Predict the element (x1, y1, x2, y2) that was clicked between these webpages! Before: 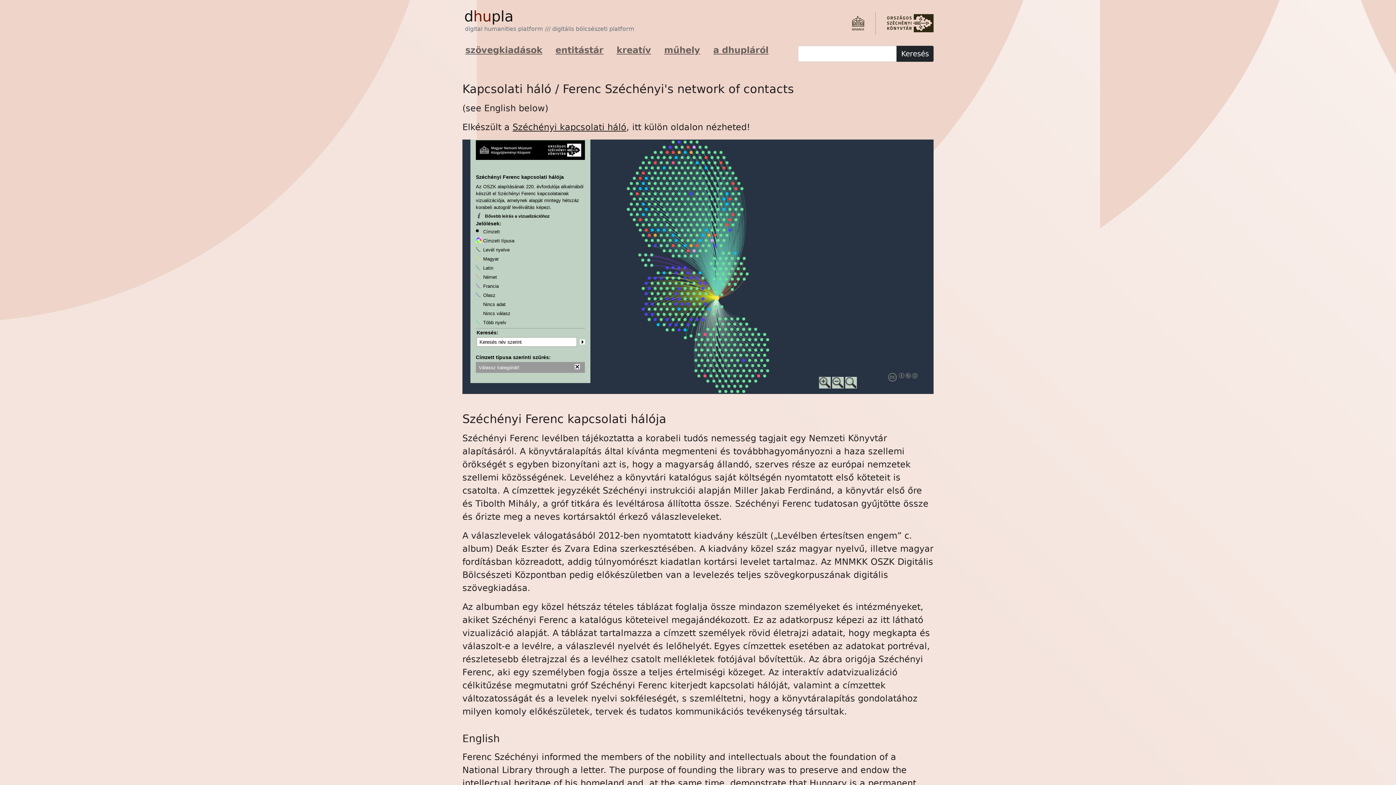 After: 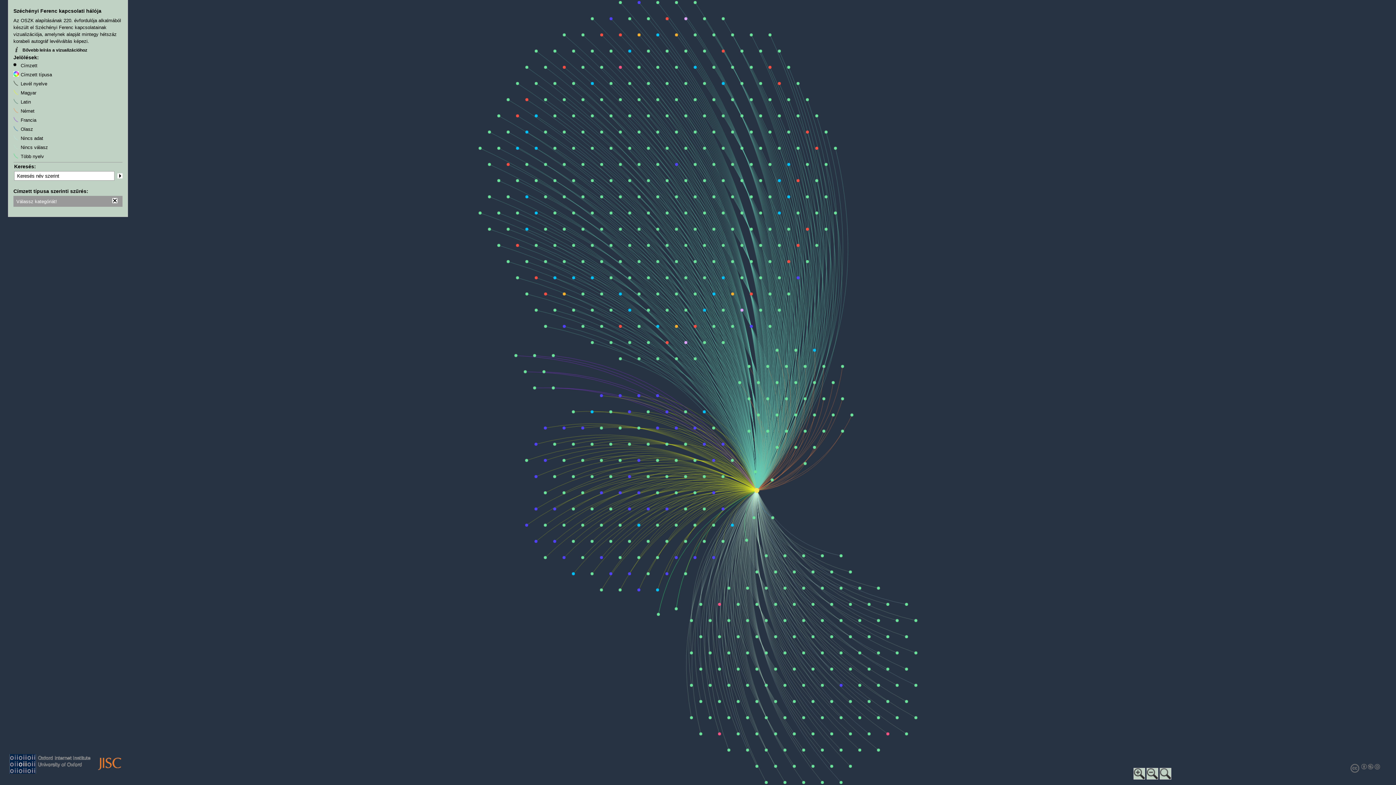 Action: bbox: (512, 122, 626, 132) label: Széchényi kapcsolati háló